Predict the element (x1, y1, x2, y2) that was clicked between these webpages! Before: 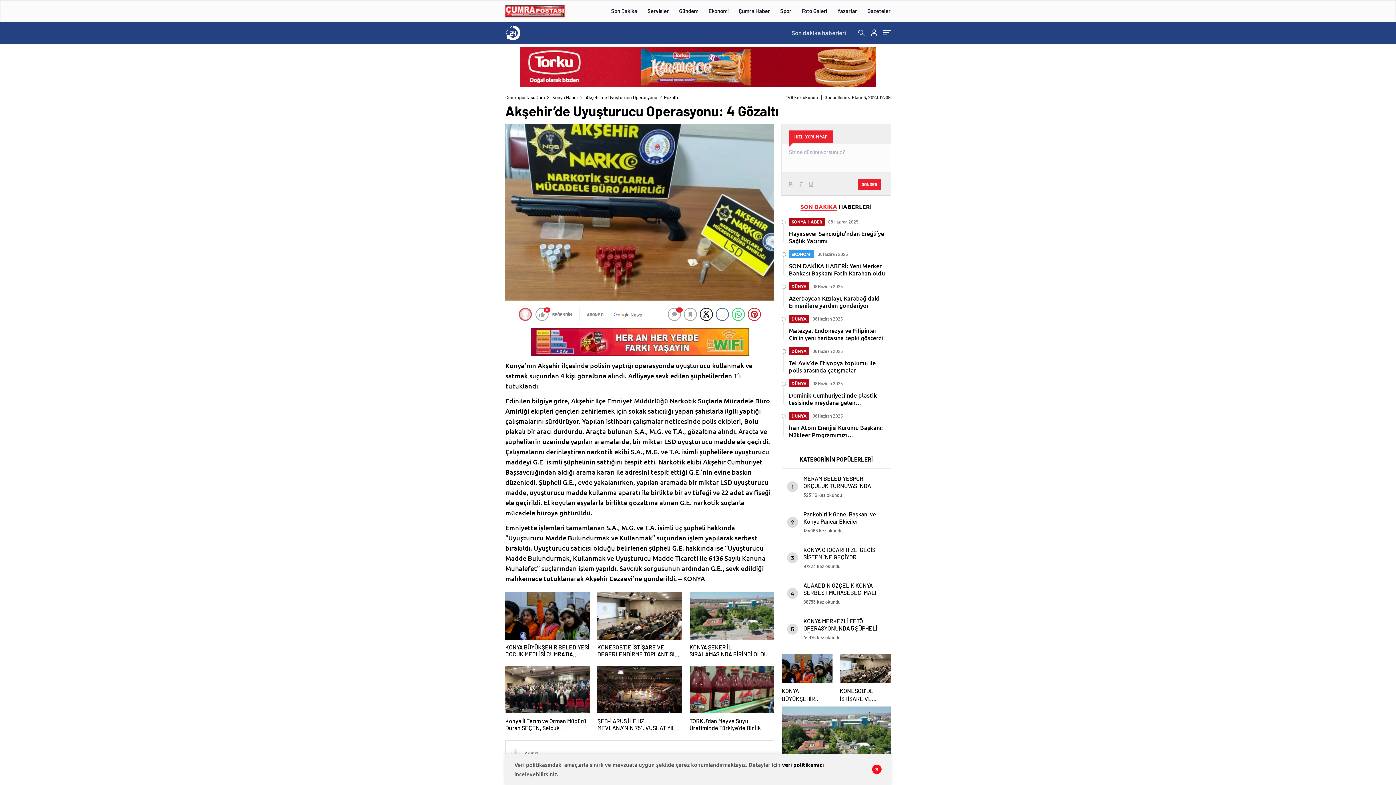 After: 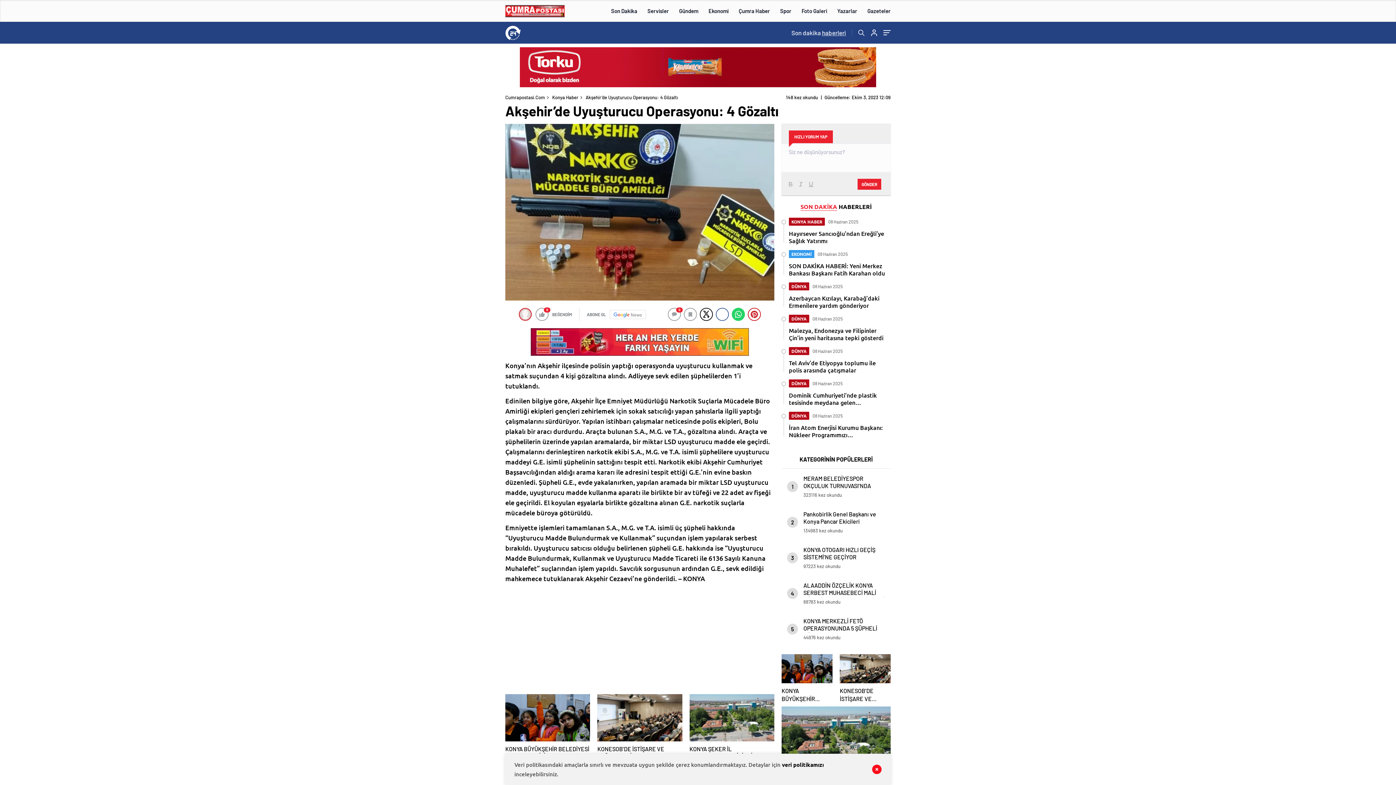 Action: bbox: (732, 308, 745, 321)